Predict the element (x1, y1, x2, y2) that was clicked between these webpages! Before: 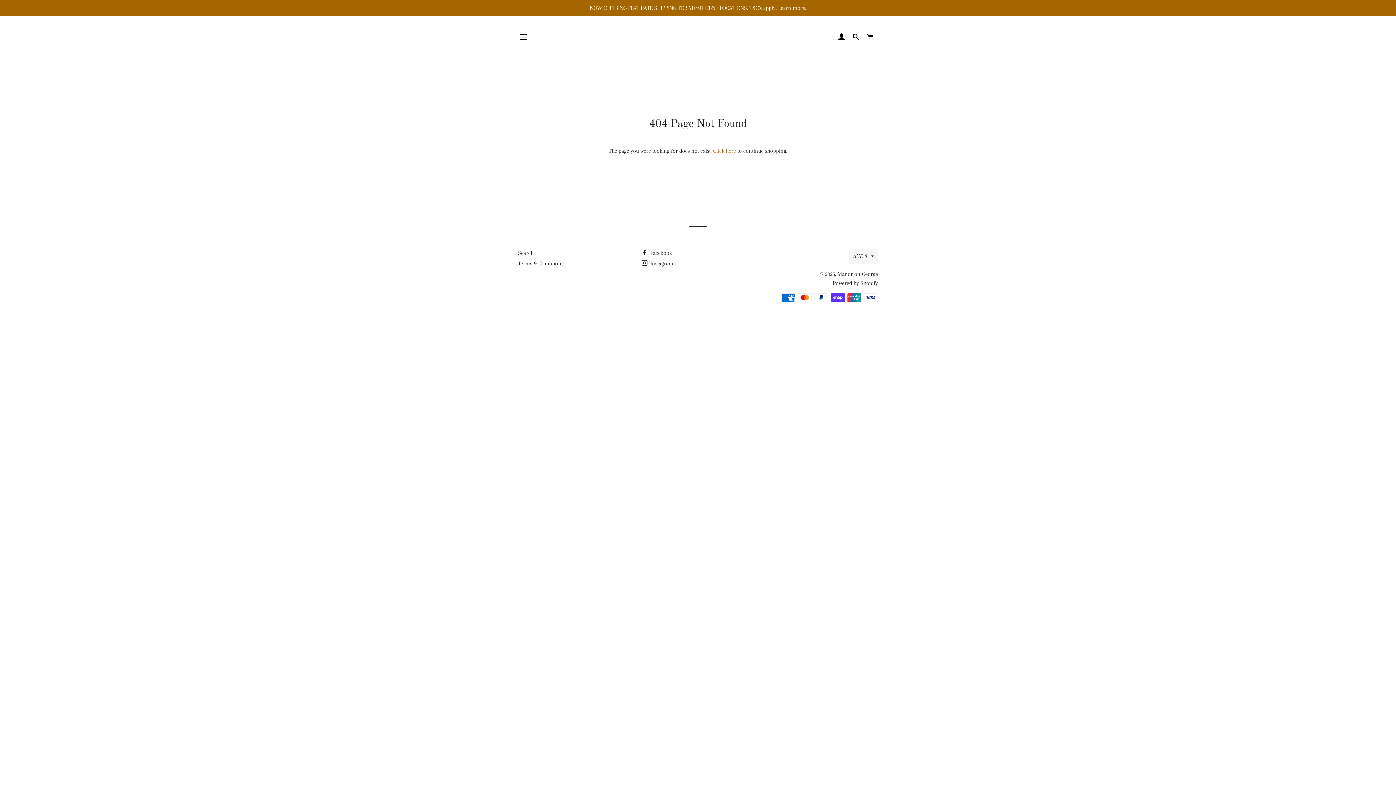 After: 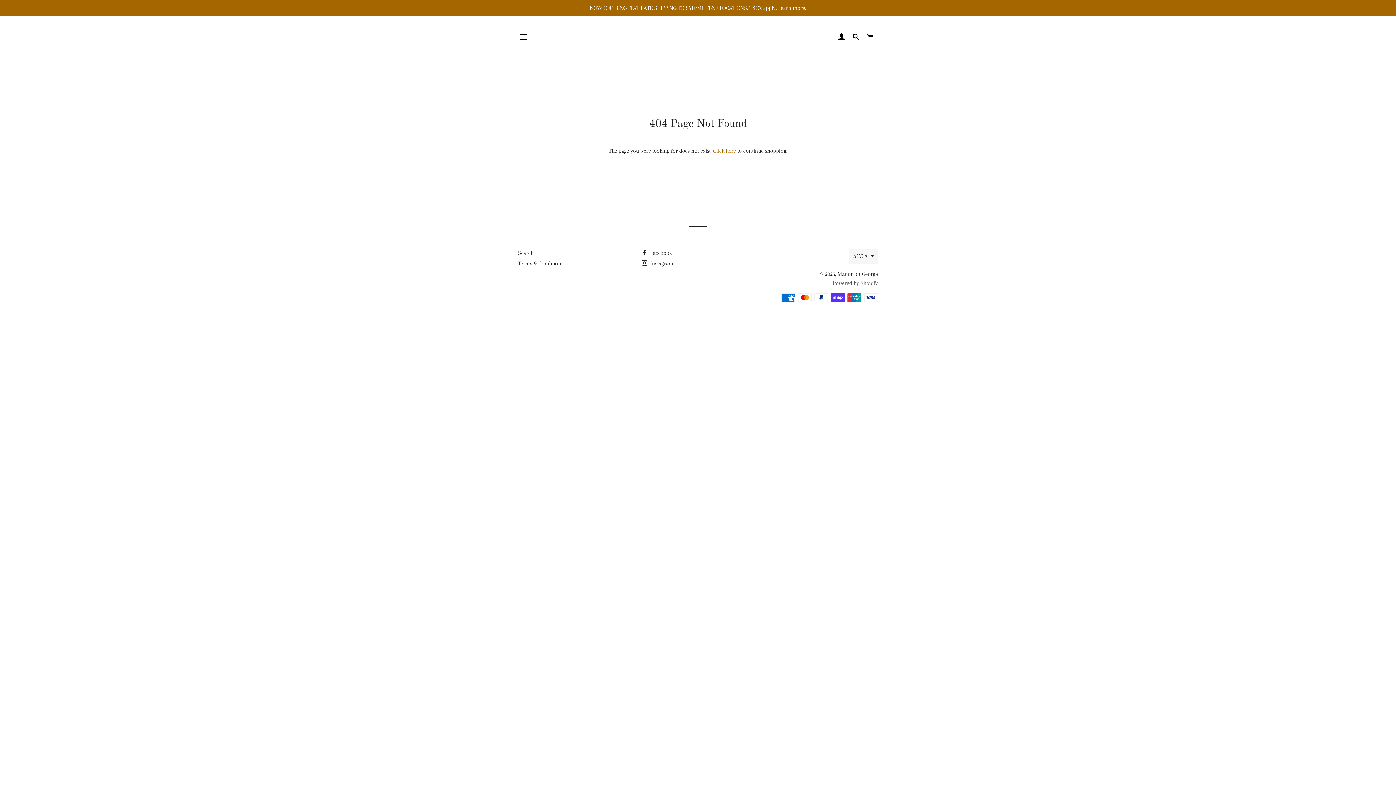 Action: bbox: (833, 280, 878, 286) label: Powered by Shopify